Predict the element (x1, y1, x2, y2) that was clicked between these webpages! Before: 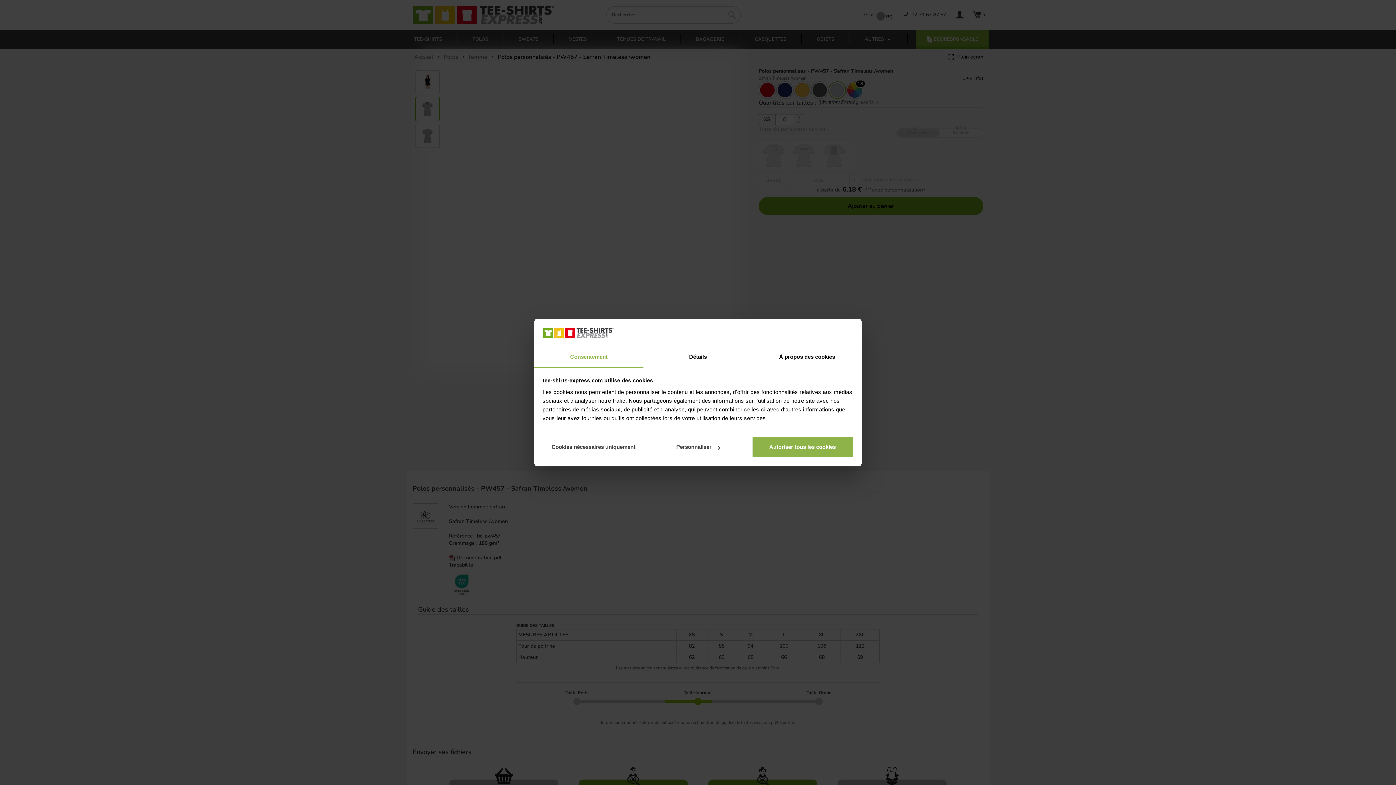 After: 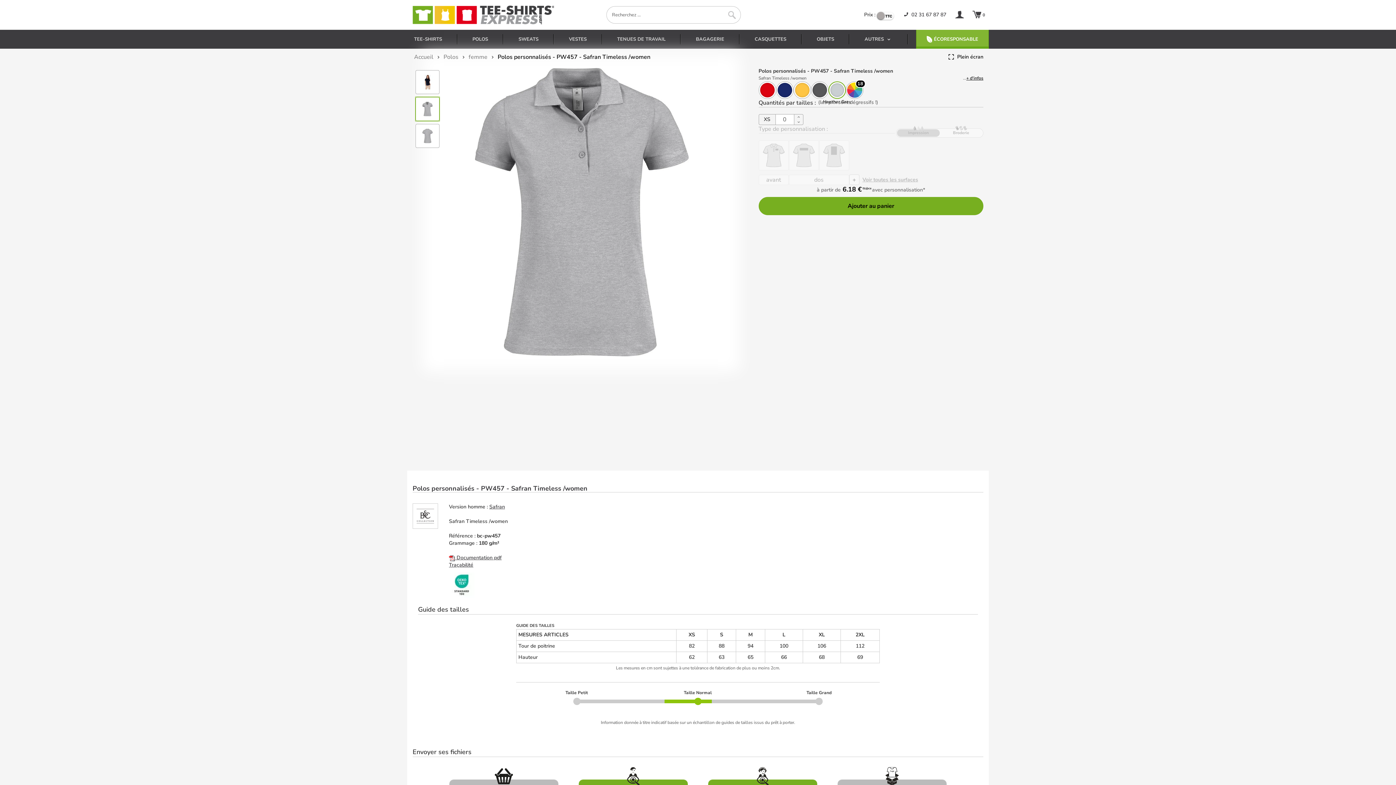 Action: label: Cookies nécessaires uniquement bbox: (542, 436, 644, 457)